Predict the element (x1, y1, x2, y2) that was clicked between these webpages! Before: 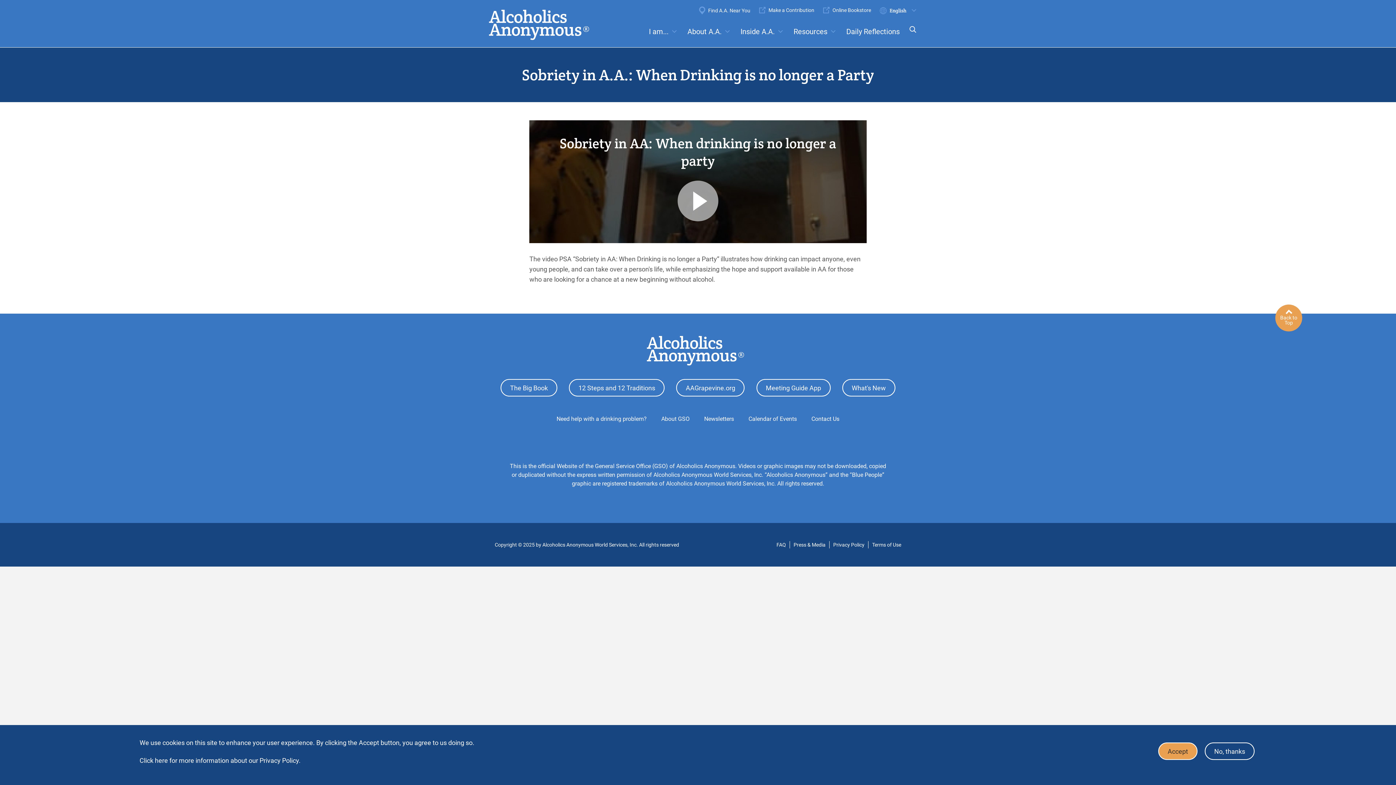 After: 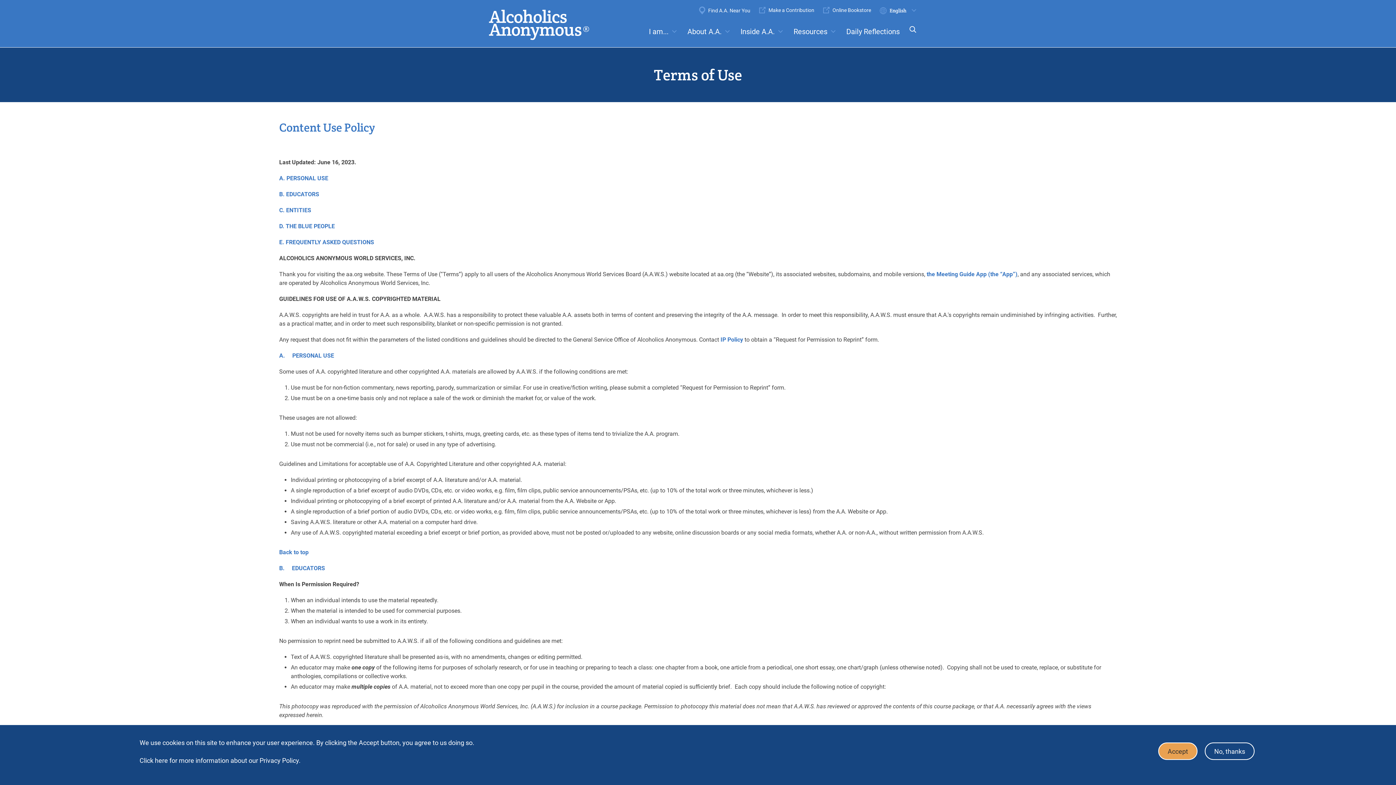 Action: bbox: (872, 542, 901, 548) label: Terms of Use